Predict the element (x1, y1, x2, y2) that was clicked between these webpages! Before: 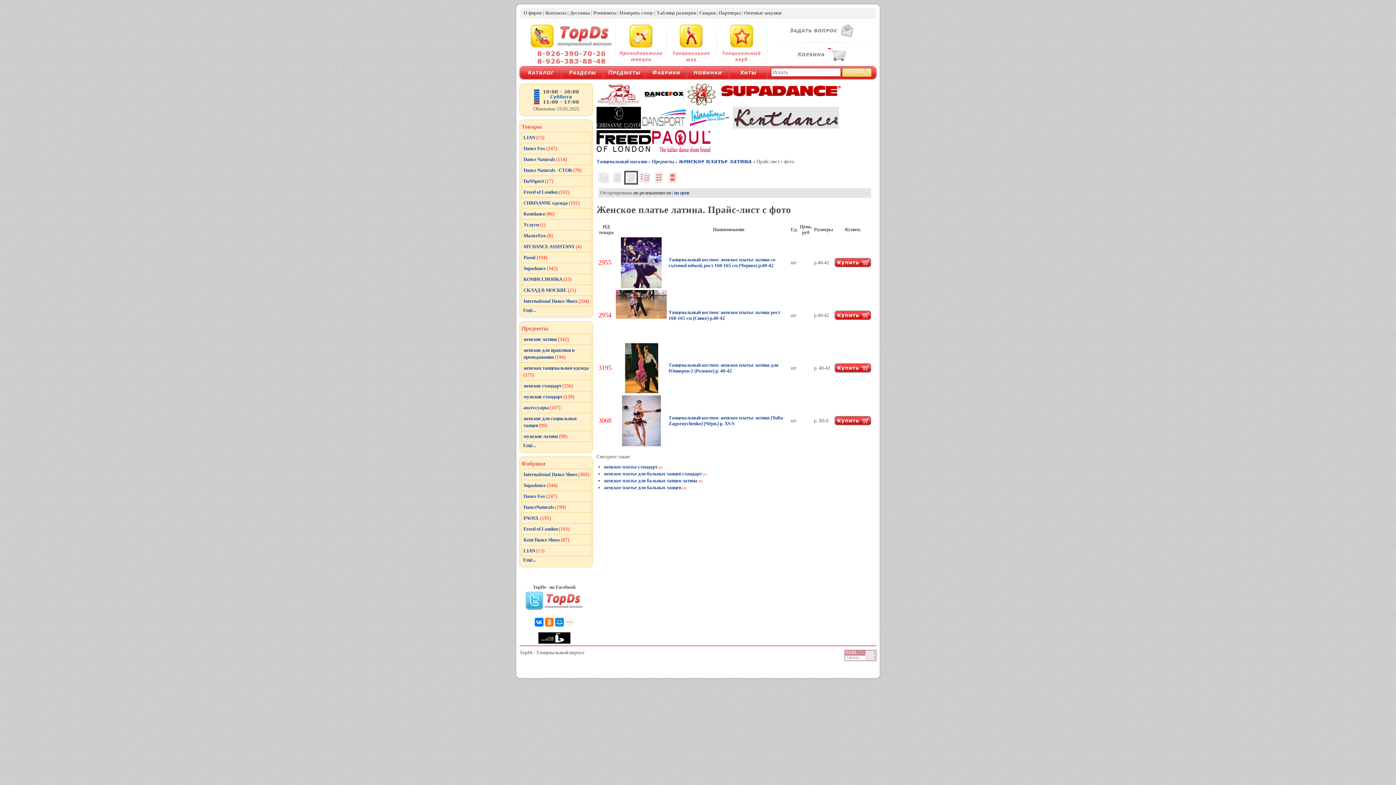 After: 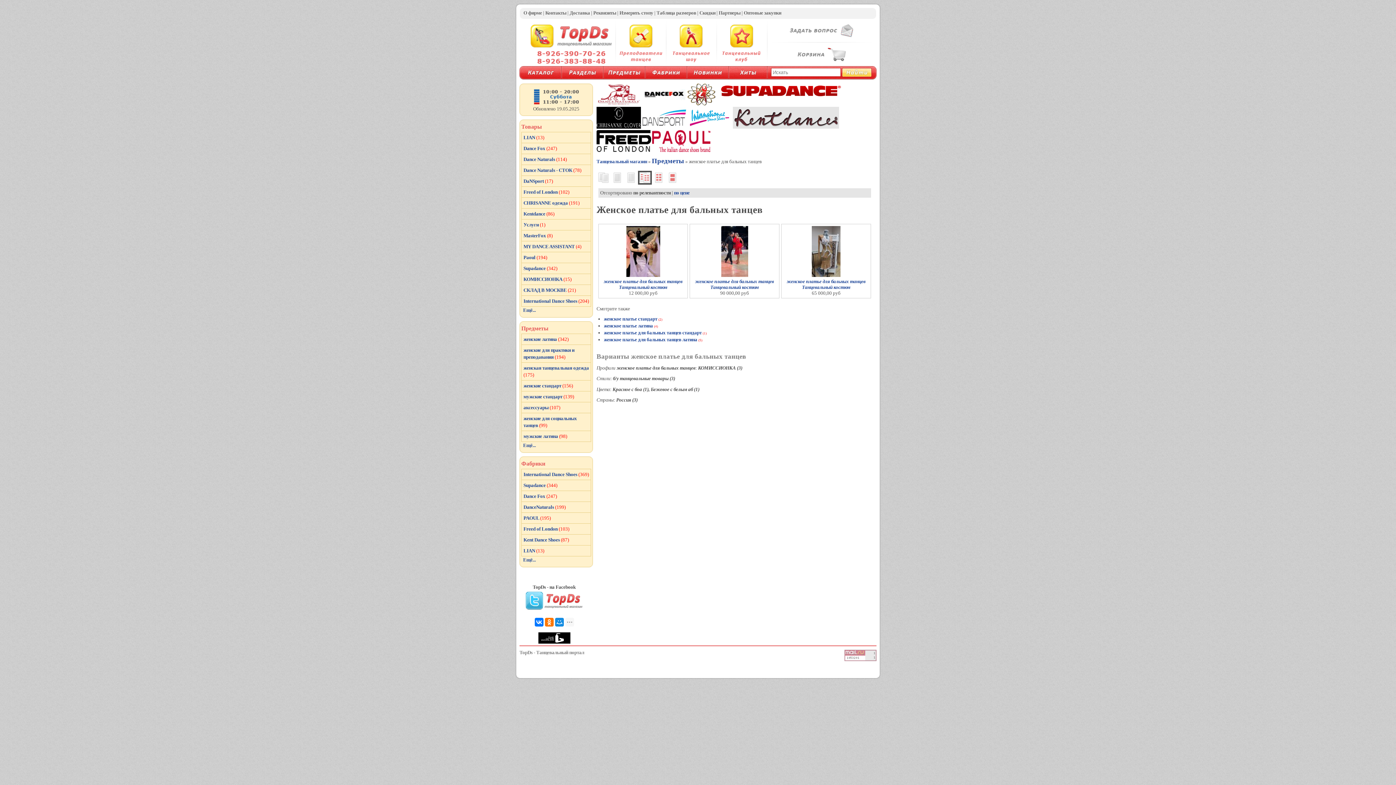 Action: label: женское платье для бальных танцев bbox: (604, 484, 681, 490)